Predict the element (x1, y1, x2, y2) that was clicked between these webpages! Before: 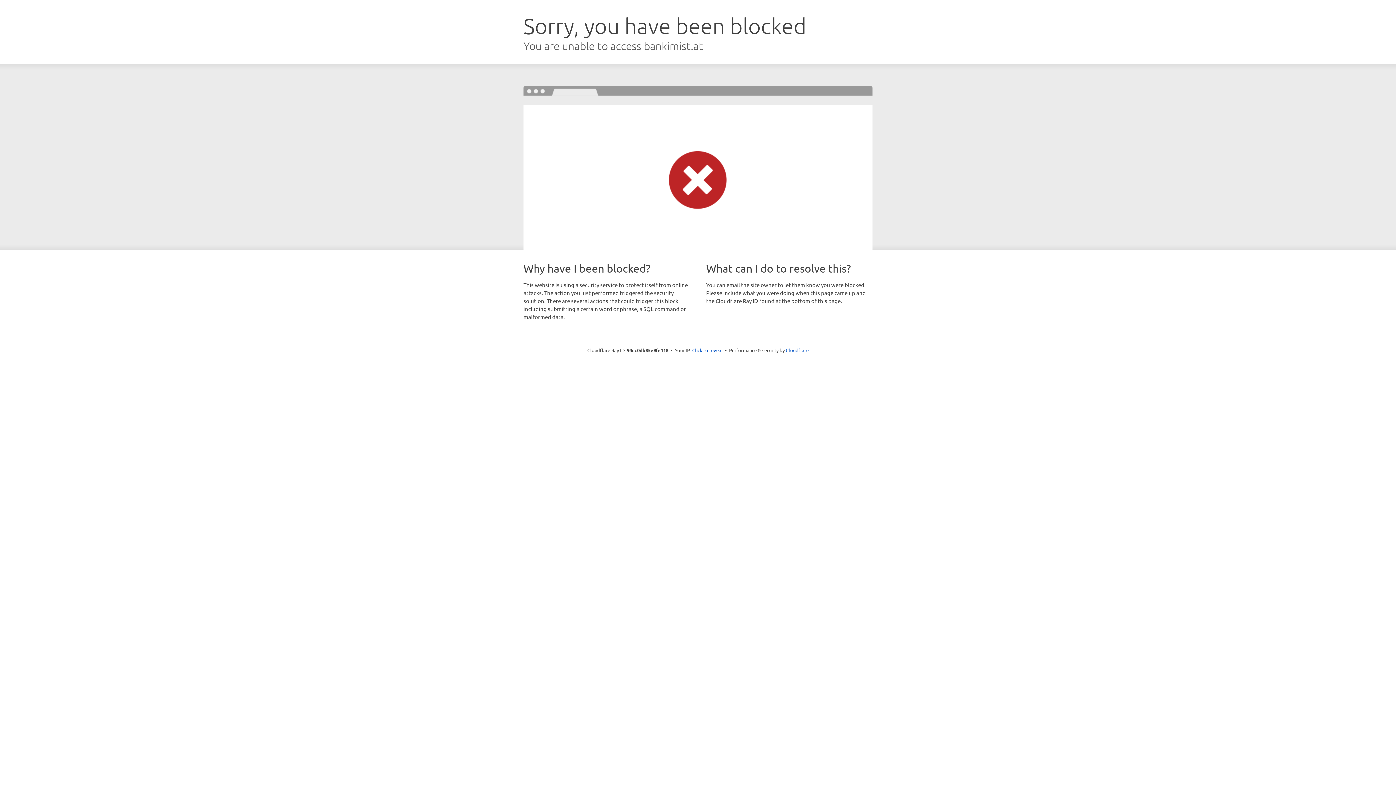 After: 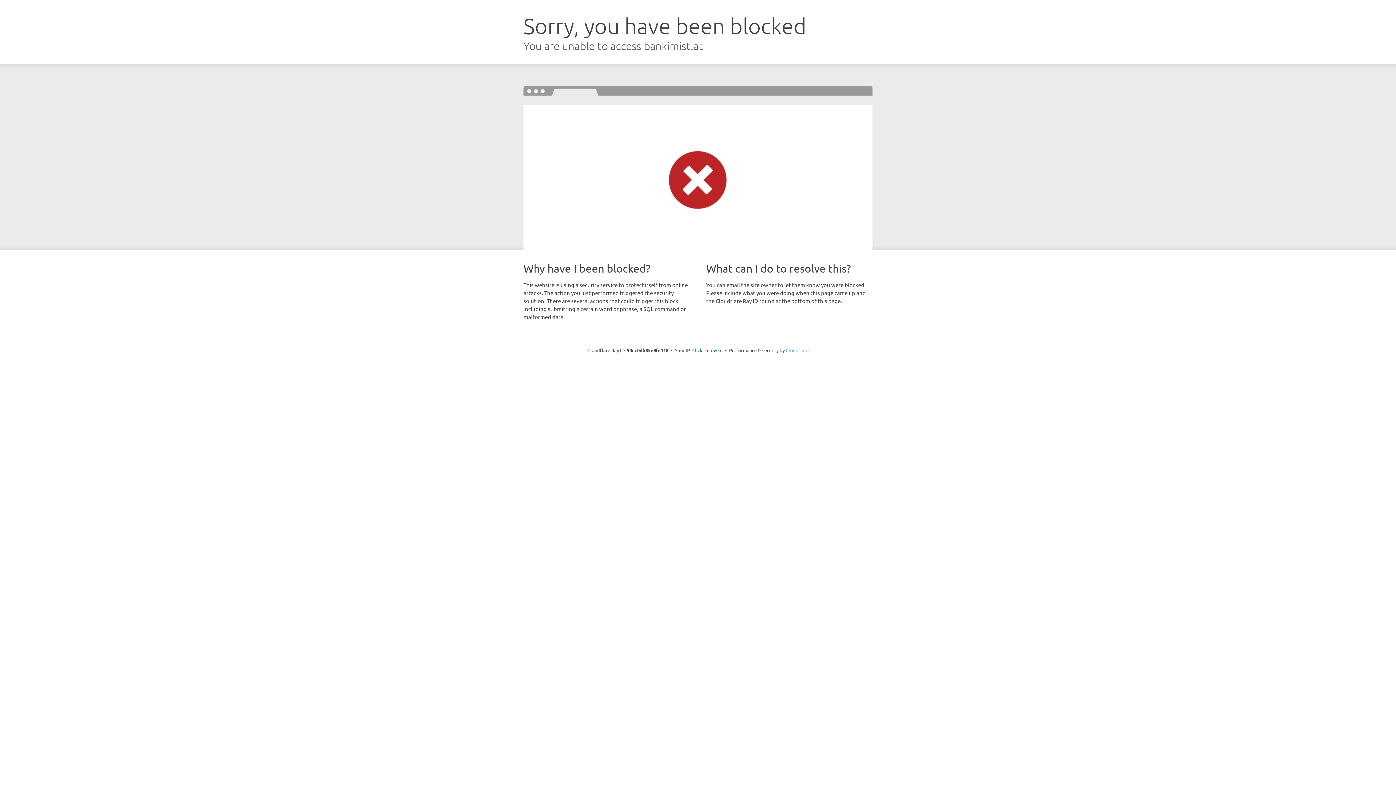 Action: label: Cloudflare bbox: (786, 347, 808, 353)